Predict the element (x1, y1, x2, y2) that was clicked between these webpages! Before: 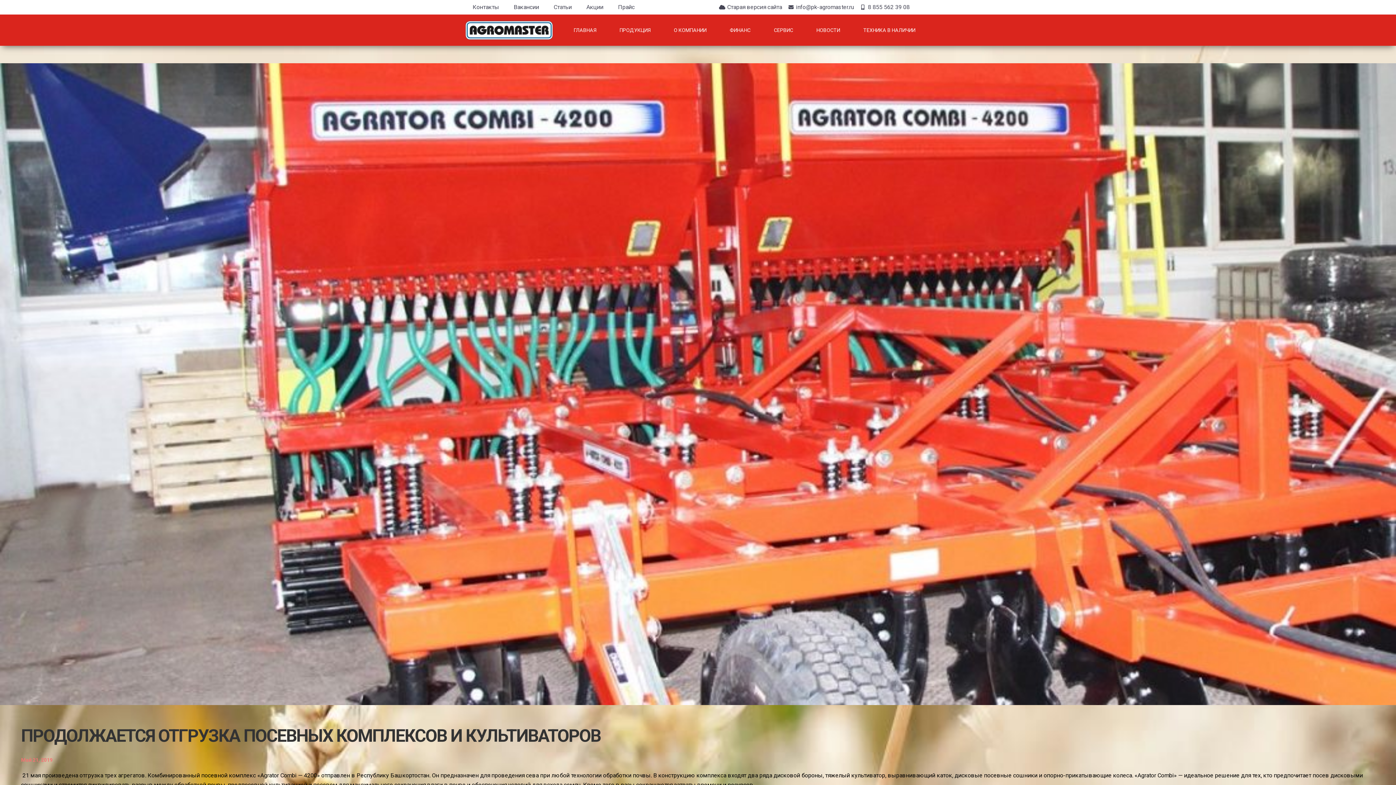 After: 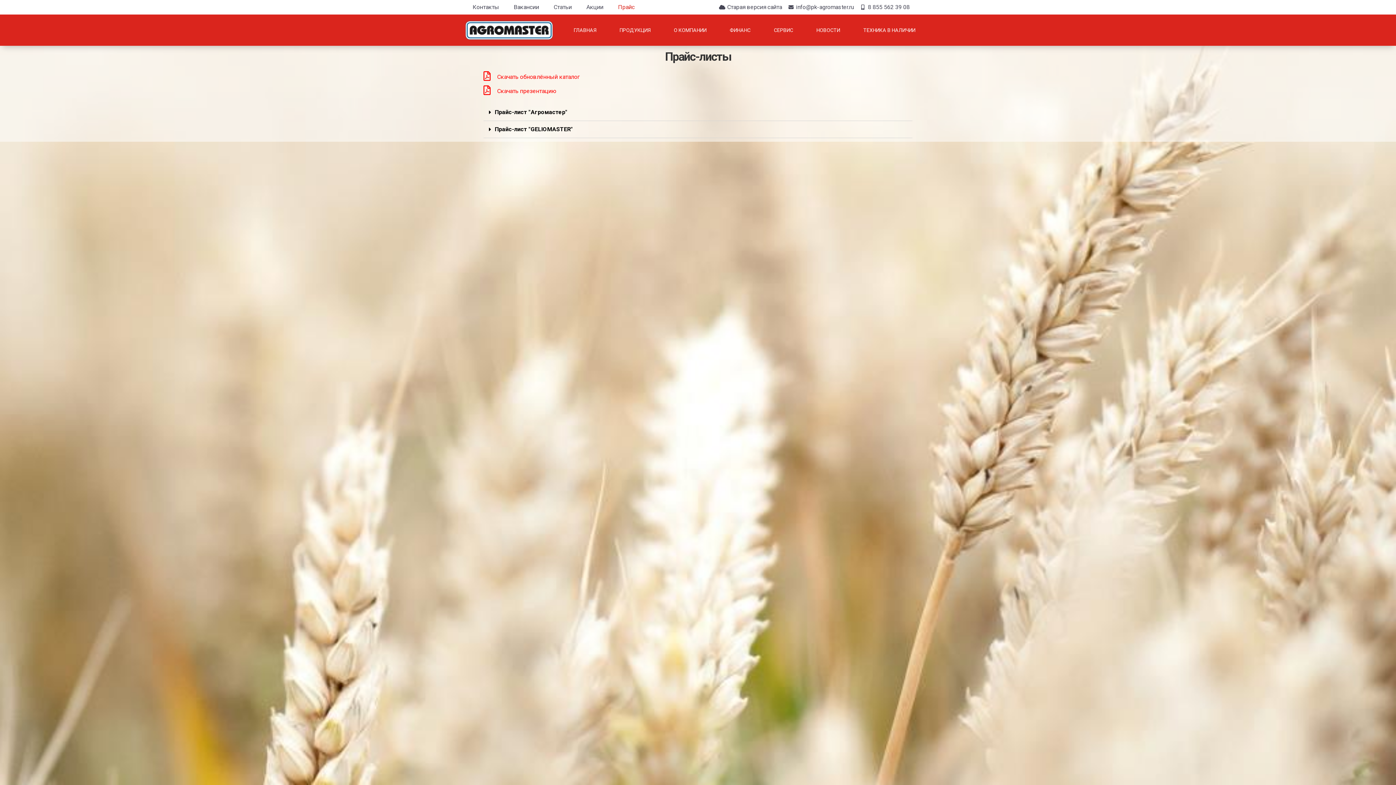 Action: bbox: (610, 0, 642, 14) label: Прайс